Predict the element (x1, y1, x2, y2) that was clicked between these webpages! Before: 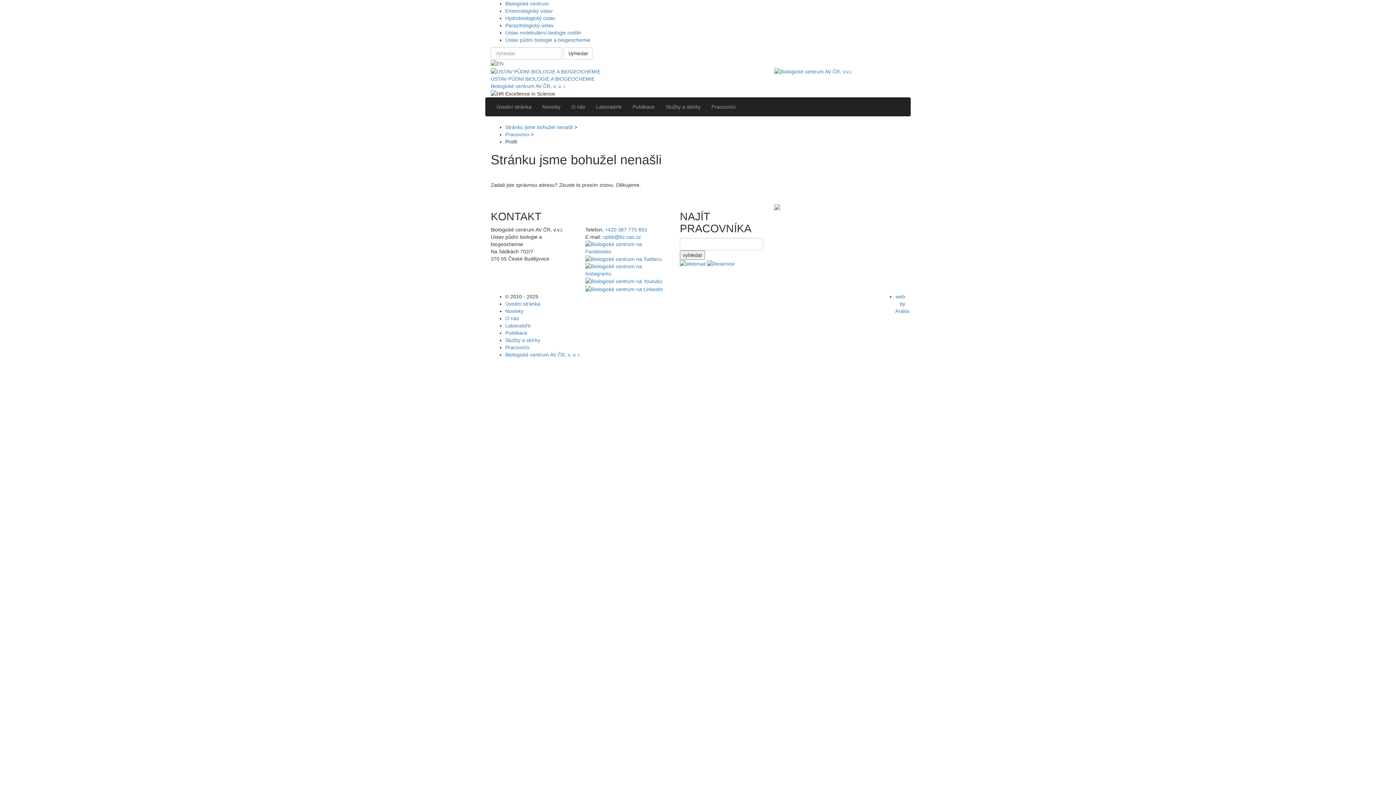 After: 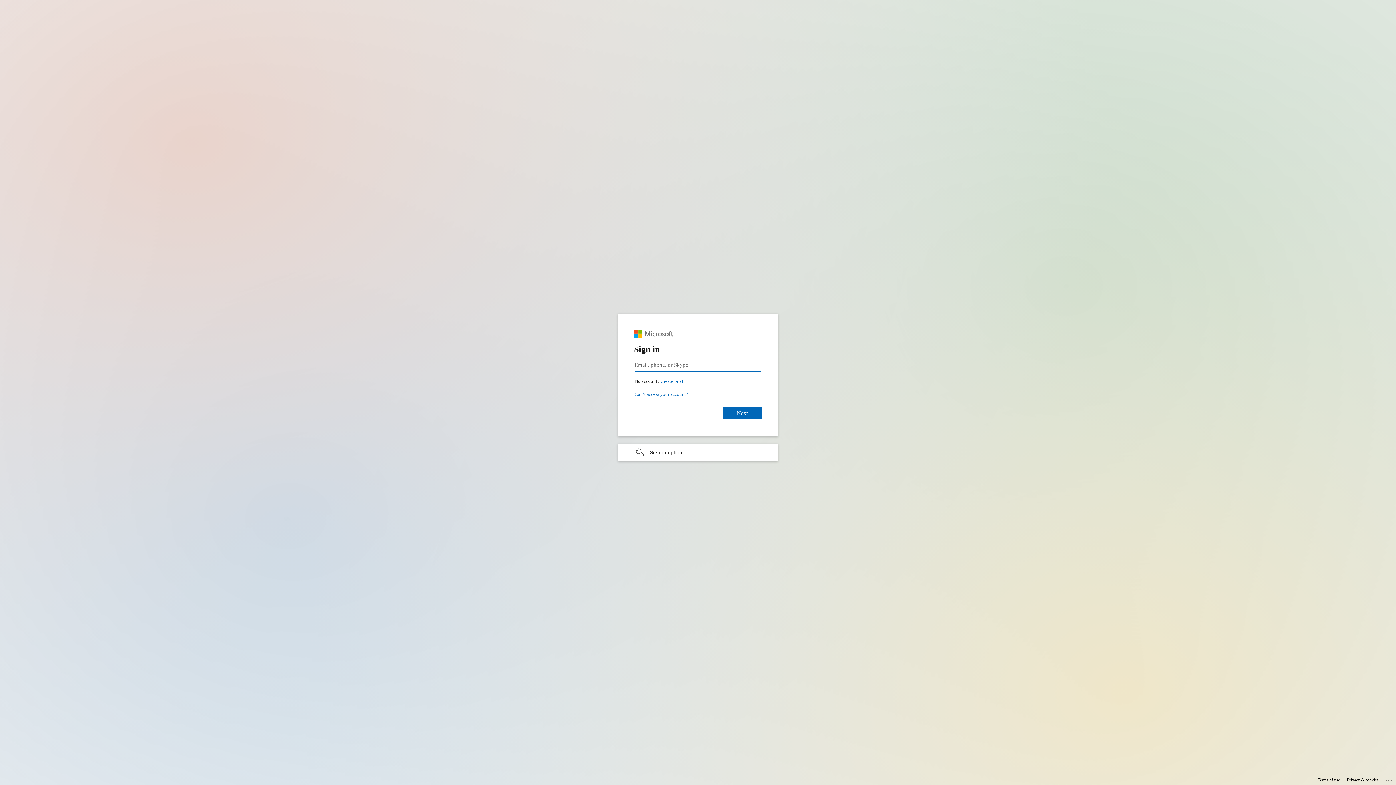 Action: label:   bbox: (679, 260, 707, 266)